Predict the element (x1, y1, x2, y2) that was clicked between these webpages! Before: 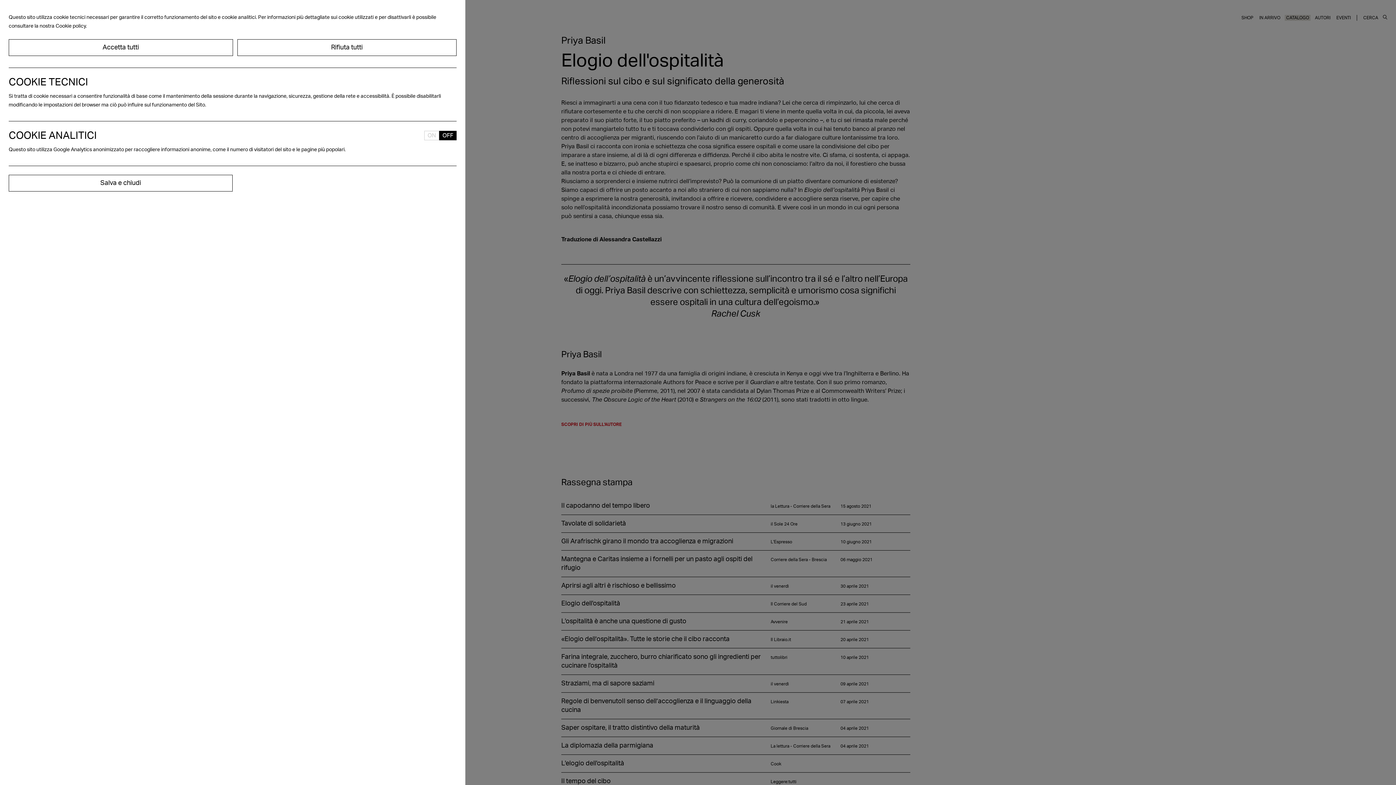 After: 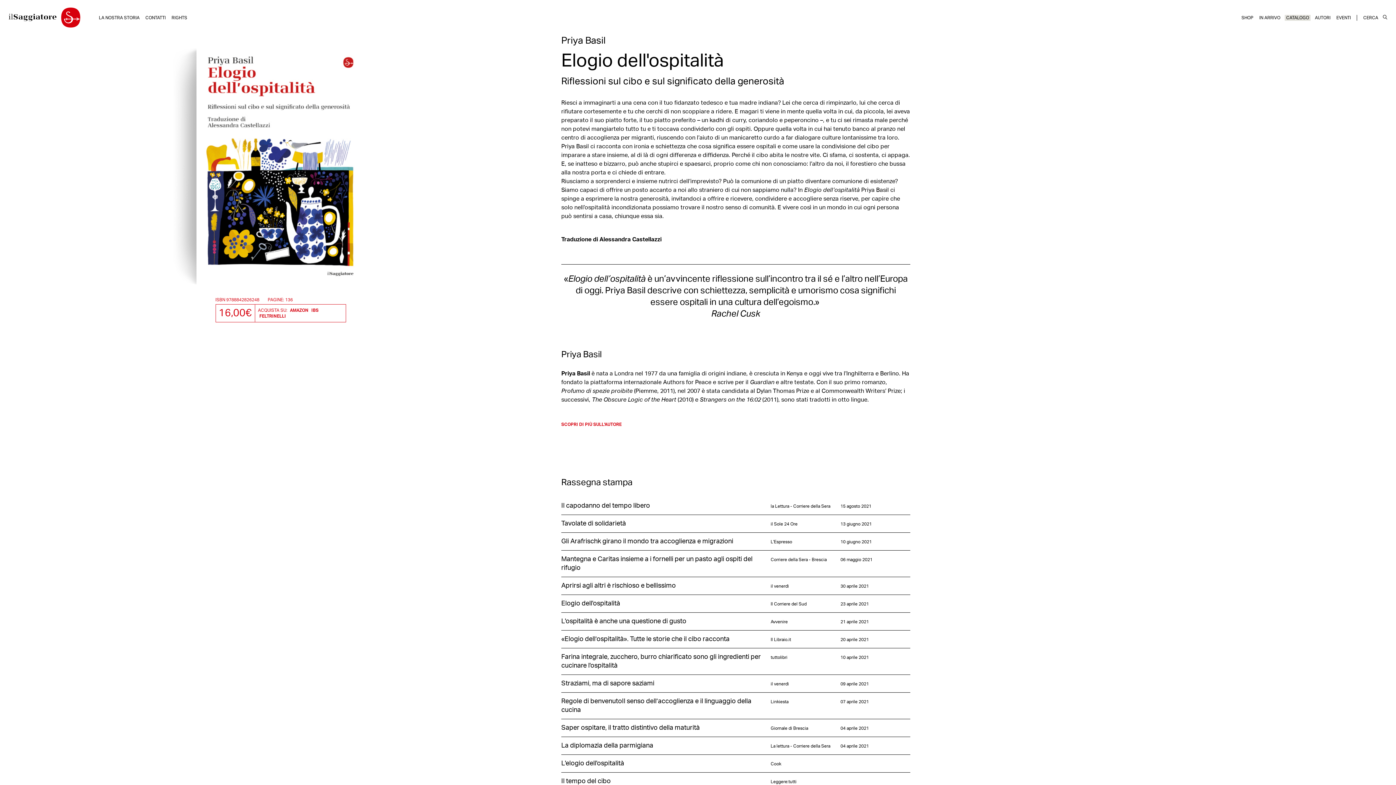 Action: label: Salva e chiudi bbox: (8, 174, 232, 191)